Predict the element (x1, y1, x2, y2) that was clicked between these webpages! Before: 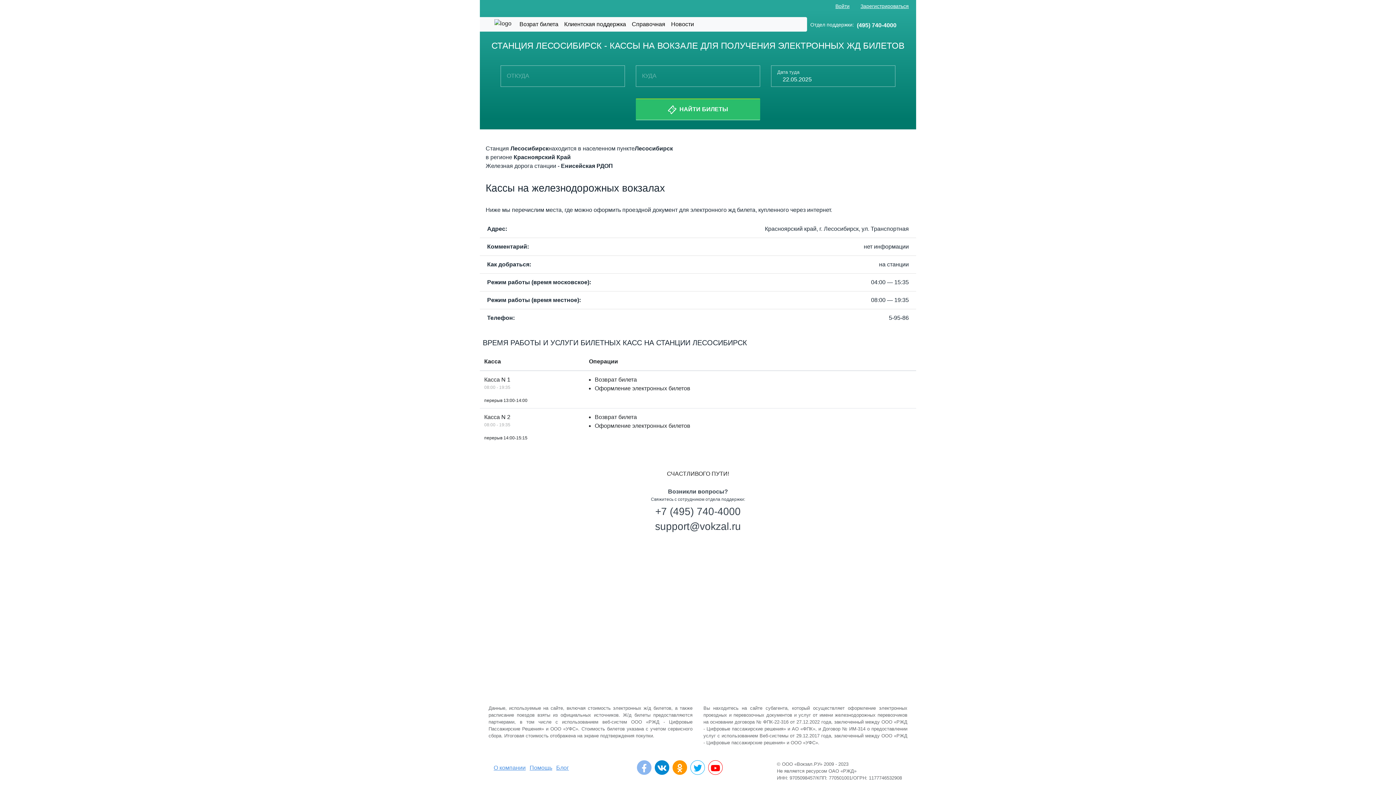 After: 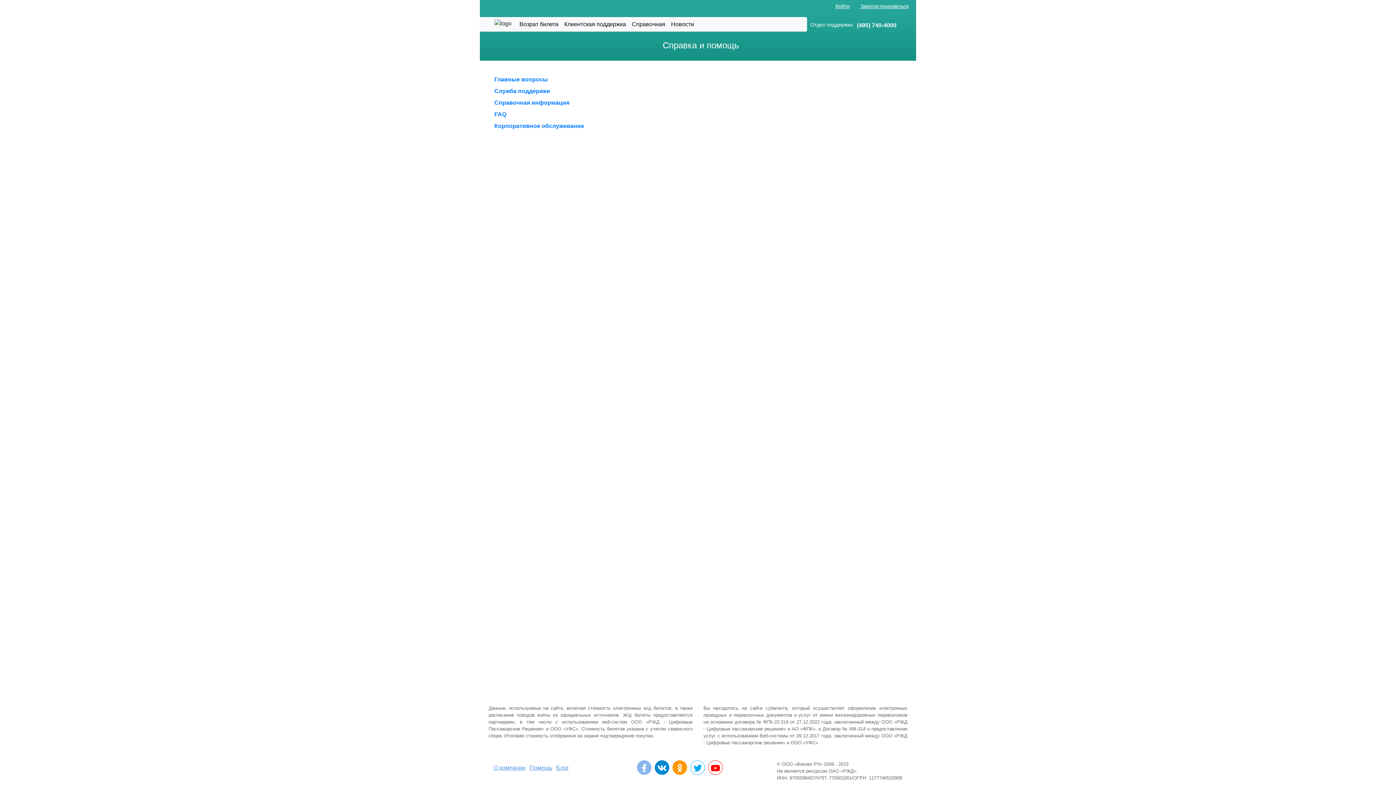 Action: label: Помощь bbox: (529, 765, 552, 771)